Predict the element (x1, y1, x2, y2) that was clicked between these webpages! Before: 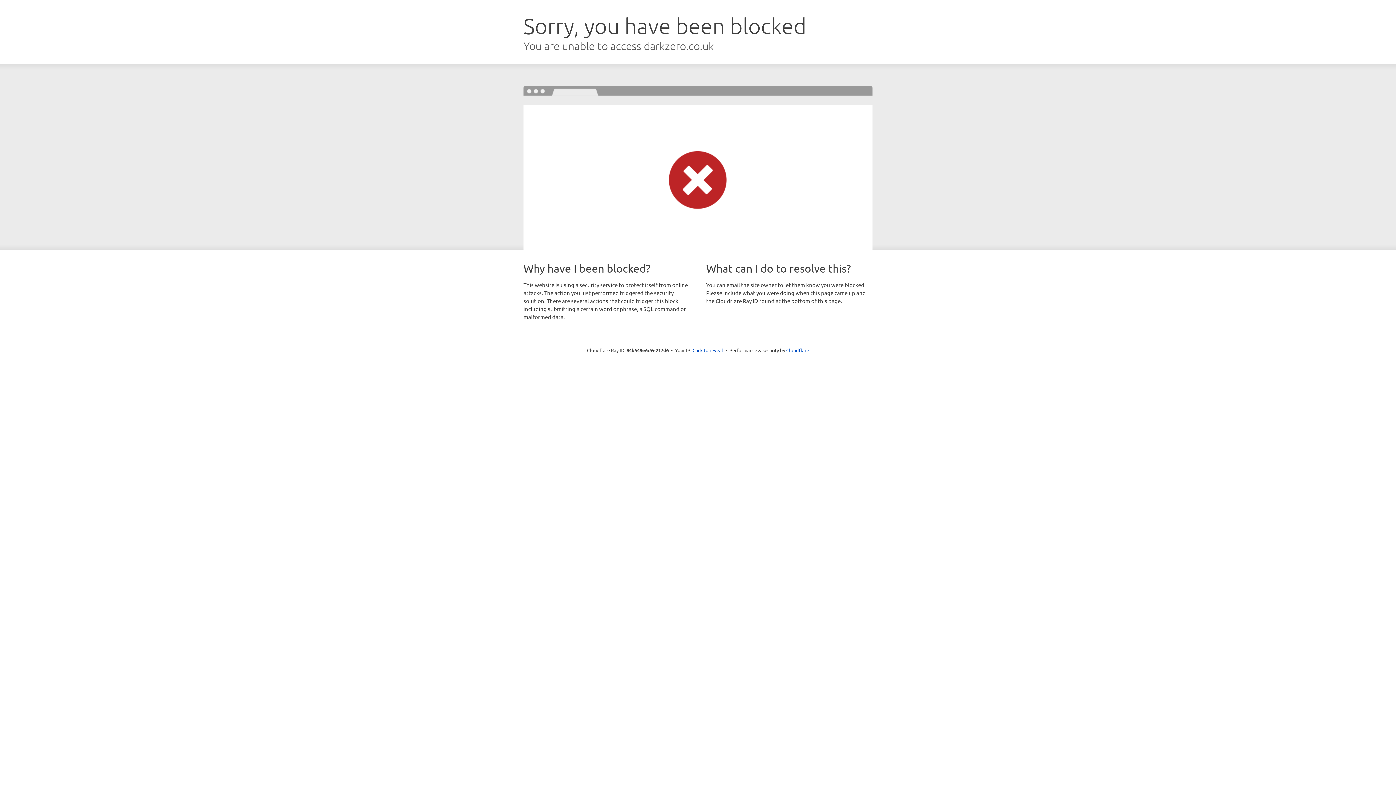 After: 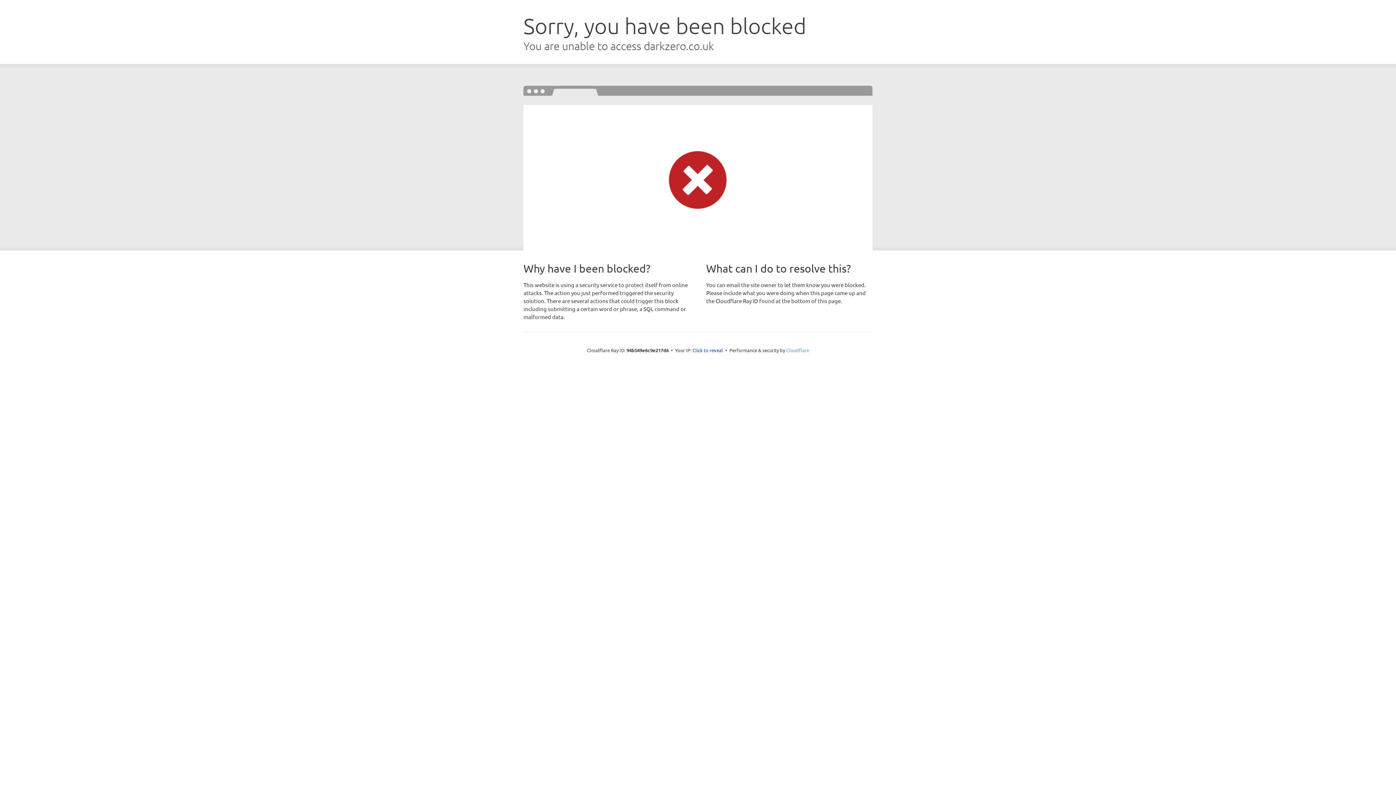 Action: label: Cloudflare bbox: (786, 347, 809, 353)